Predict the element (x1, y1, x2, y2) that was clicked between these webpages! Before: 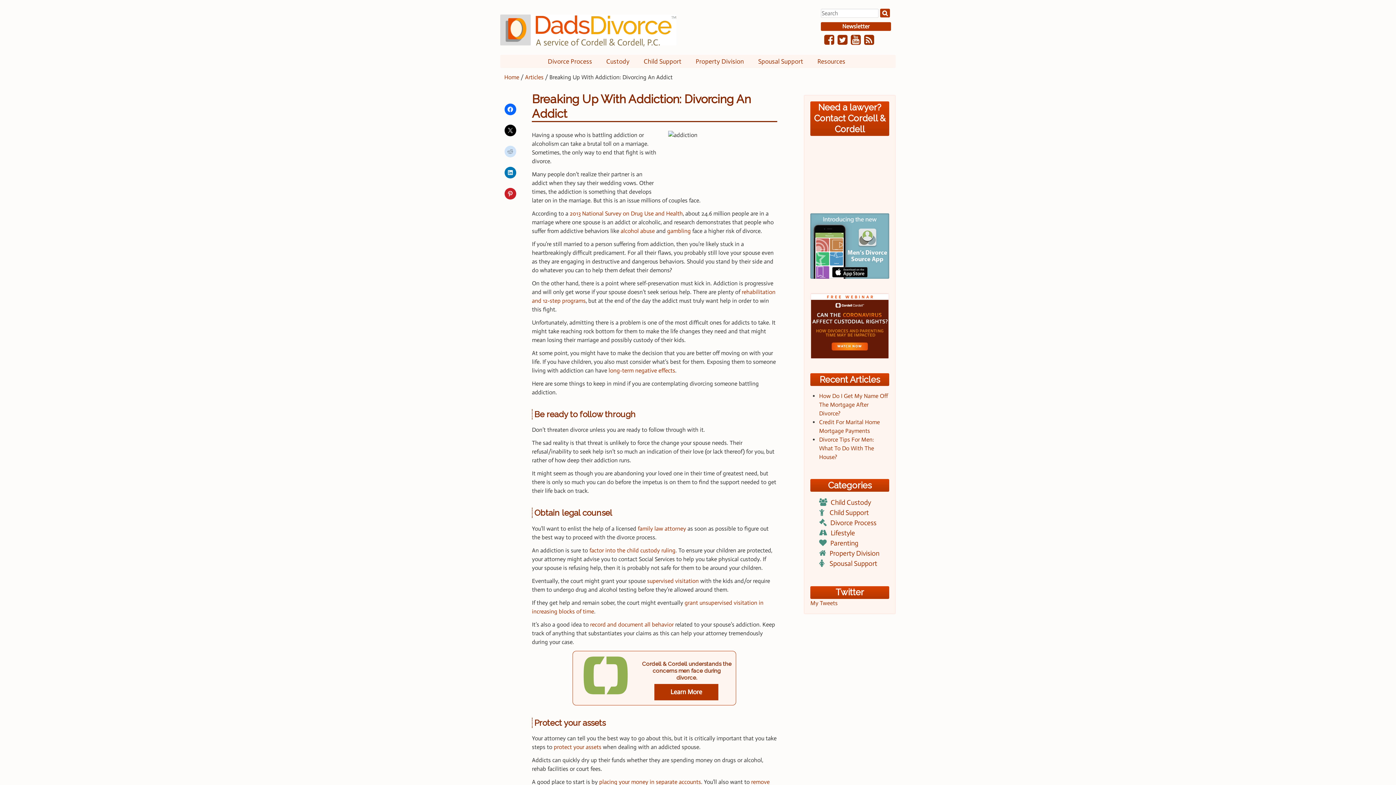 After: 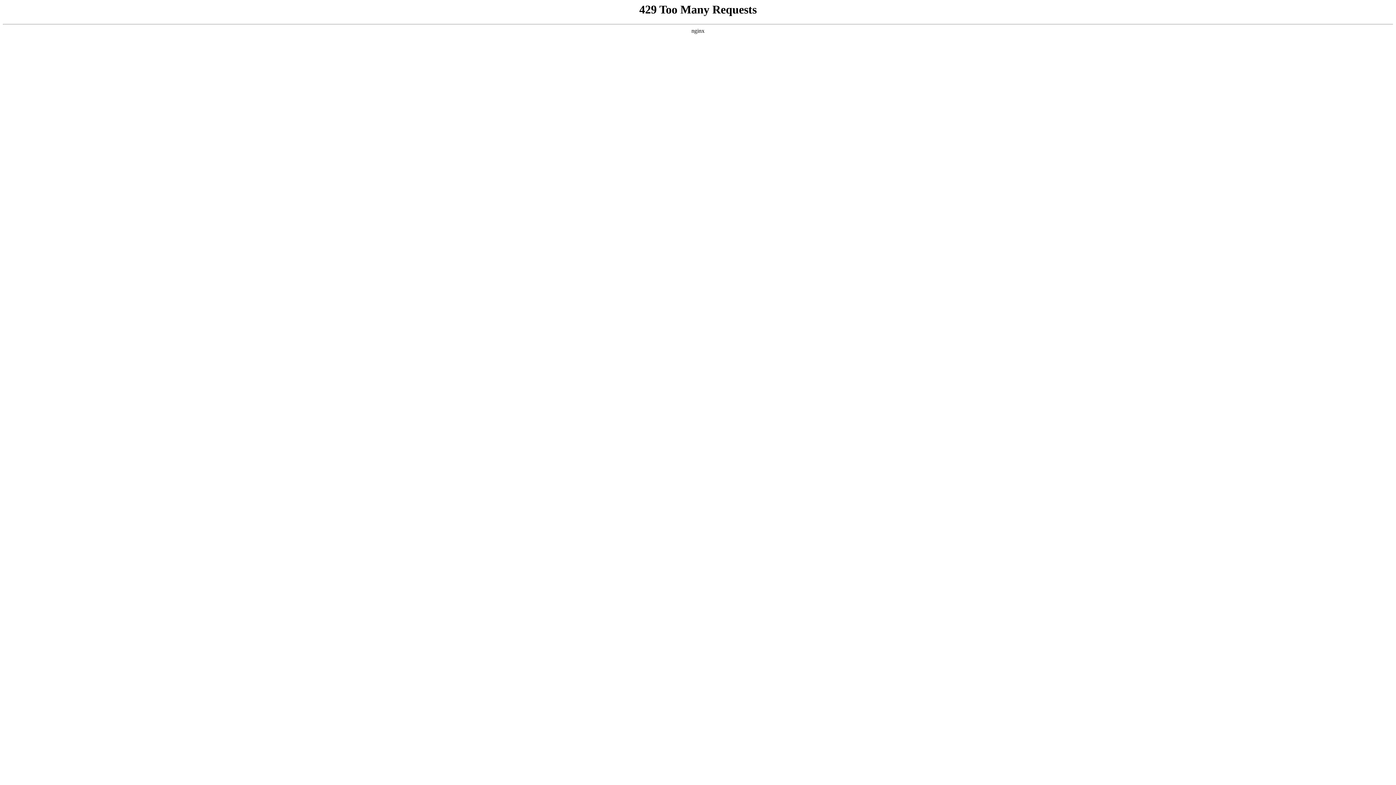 Action: label: Spousal Support bbox: (758, 56, 803, 66)